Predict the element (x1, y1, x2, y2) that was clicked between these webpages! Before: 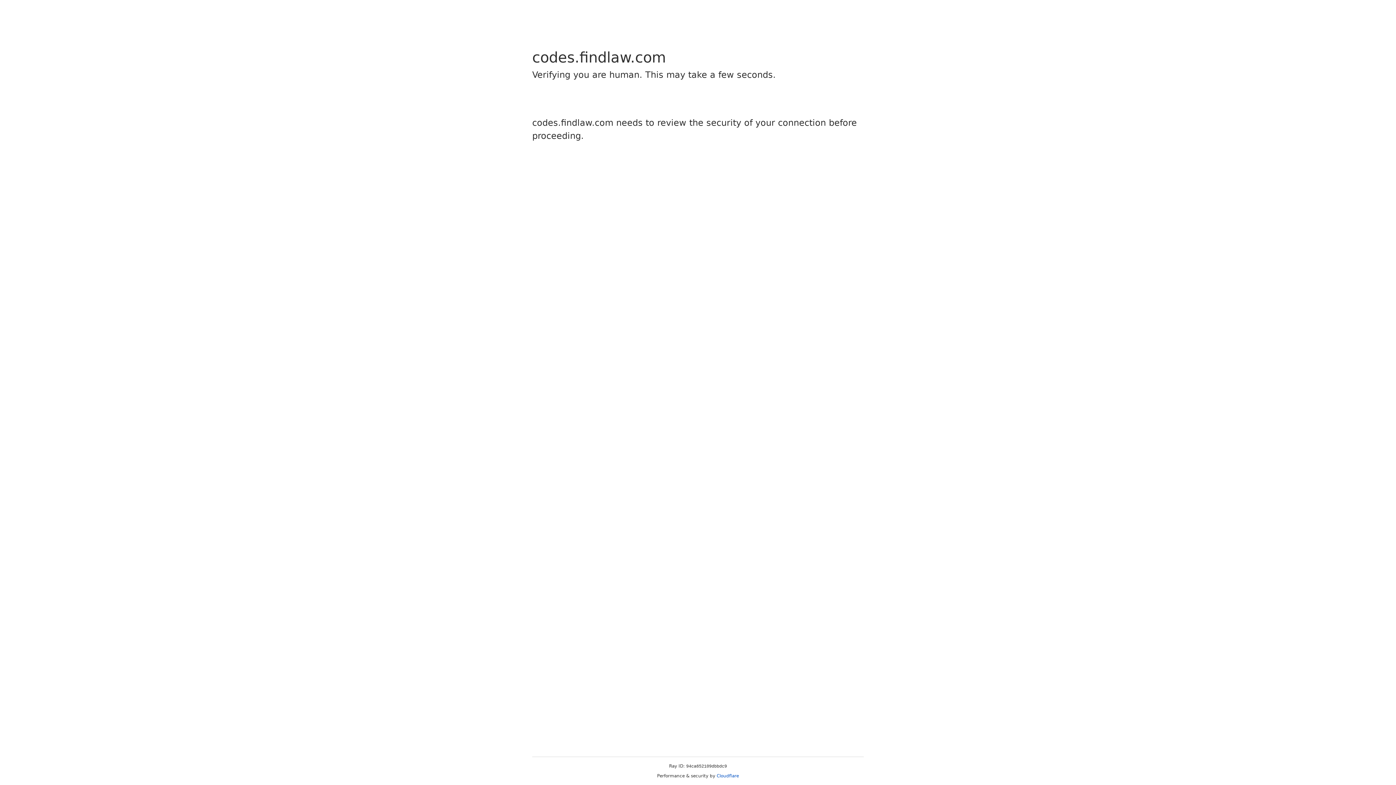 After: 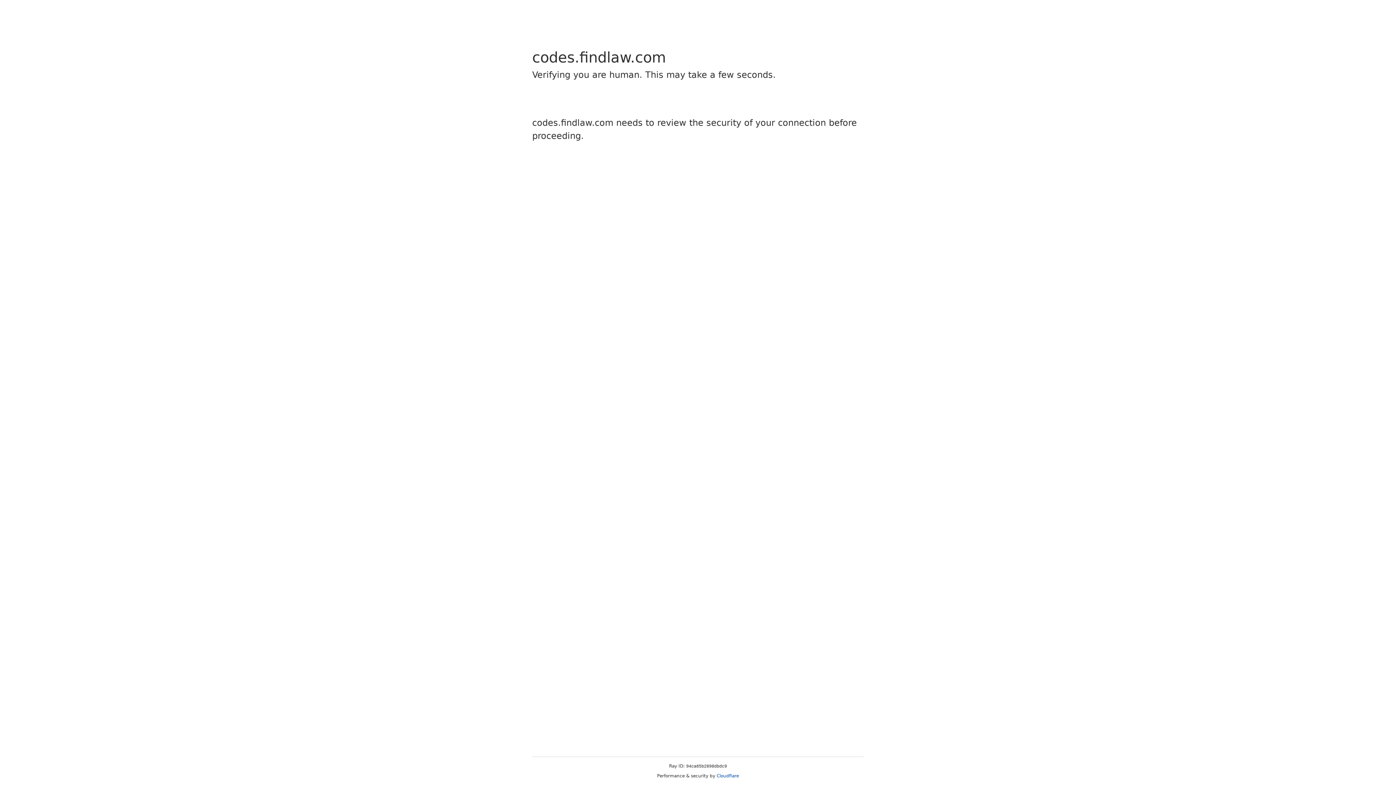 Action: label: Cloudflare bbox: (716, 773, 739, 778)